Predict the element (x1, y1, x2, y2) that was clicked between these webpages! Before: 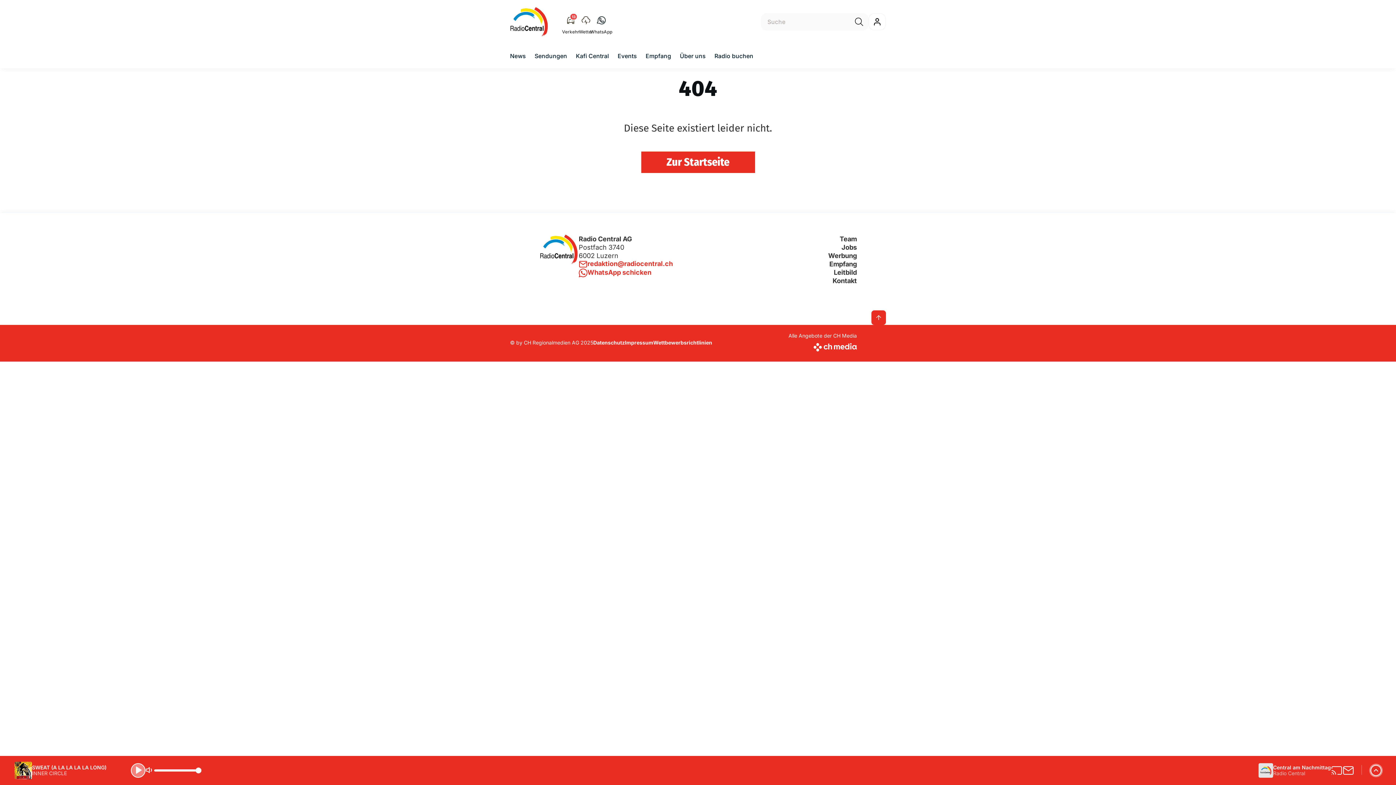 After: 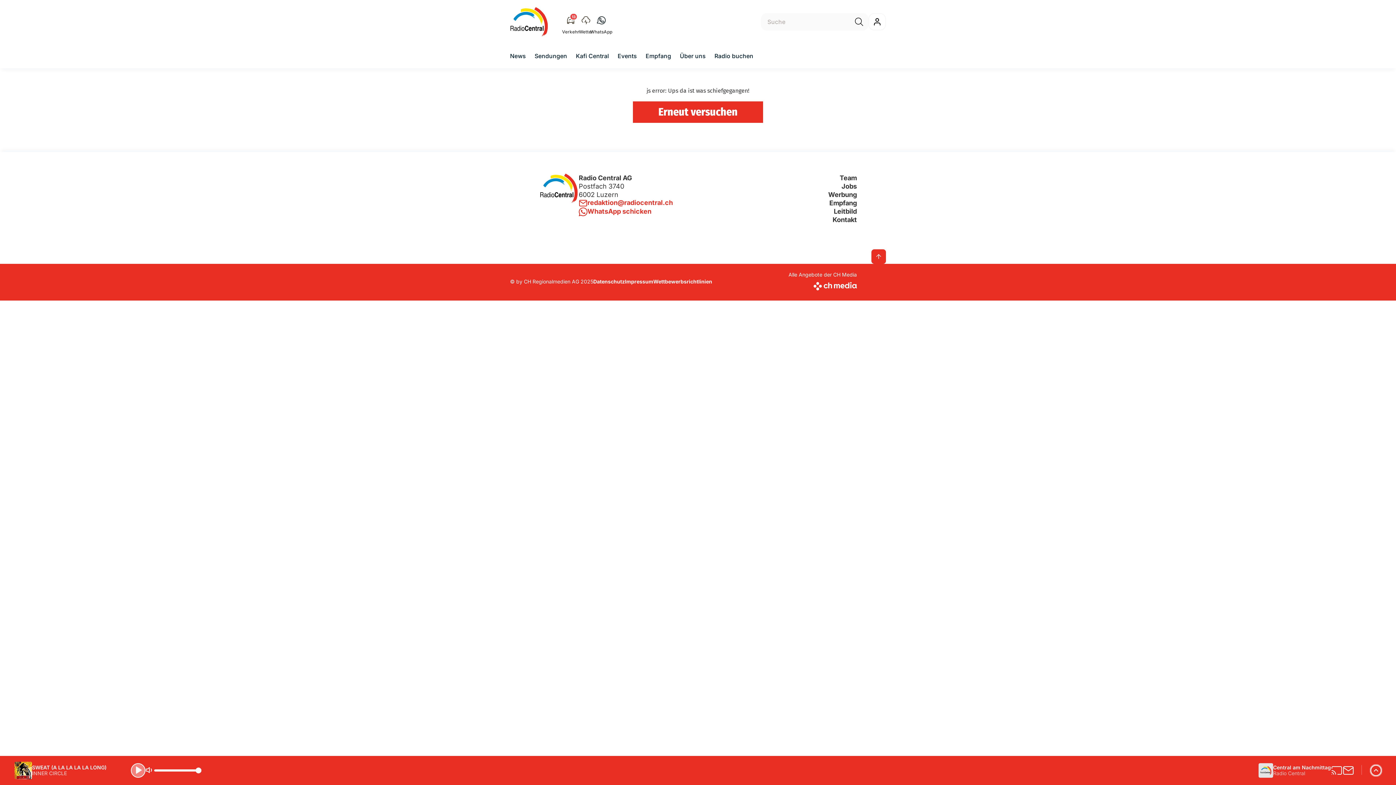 Action: bbox: (793, 276, 857, 285) label: Kontakt